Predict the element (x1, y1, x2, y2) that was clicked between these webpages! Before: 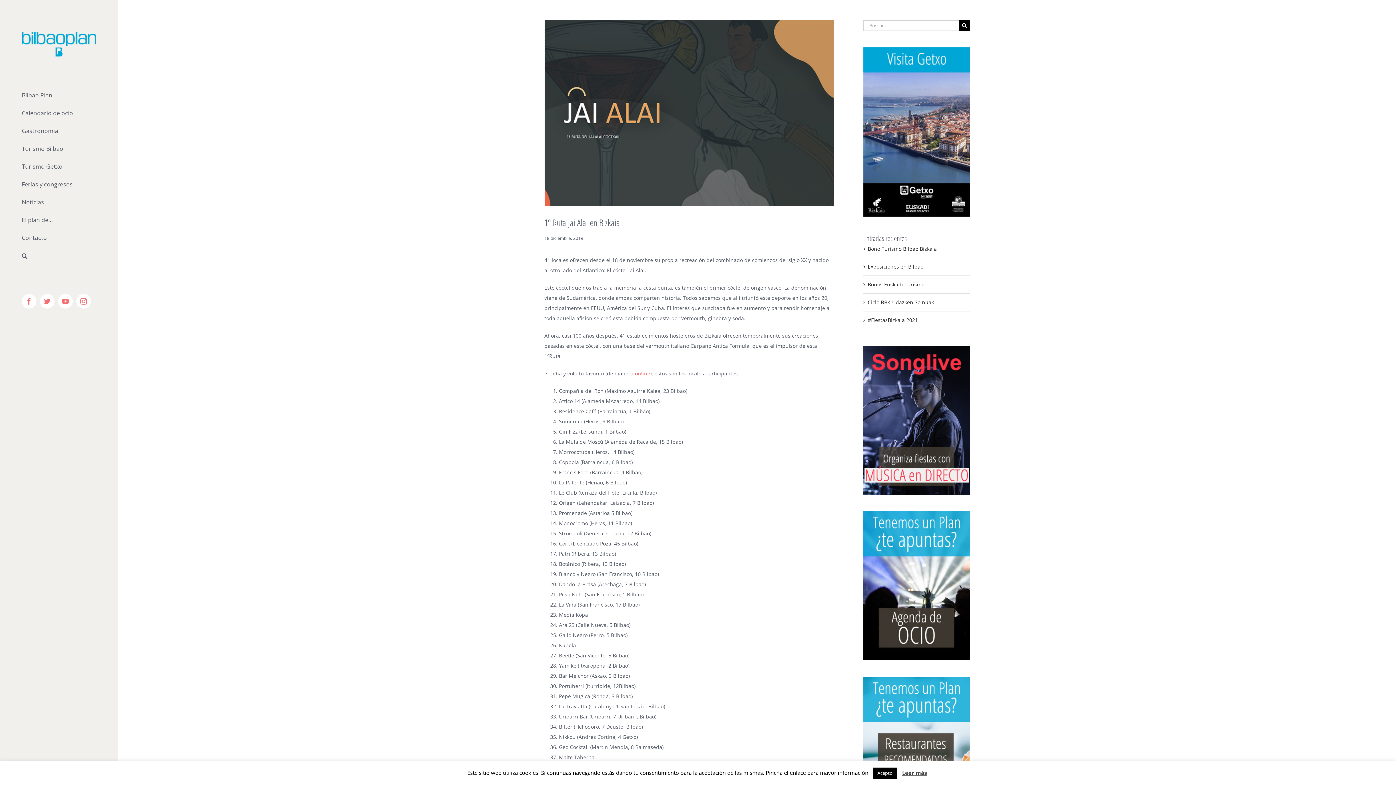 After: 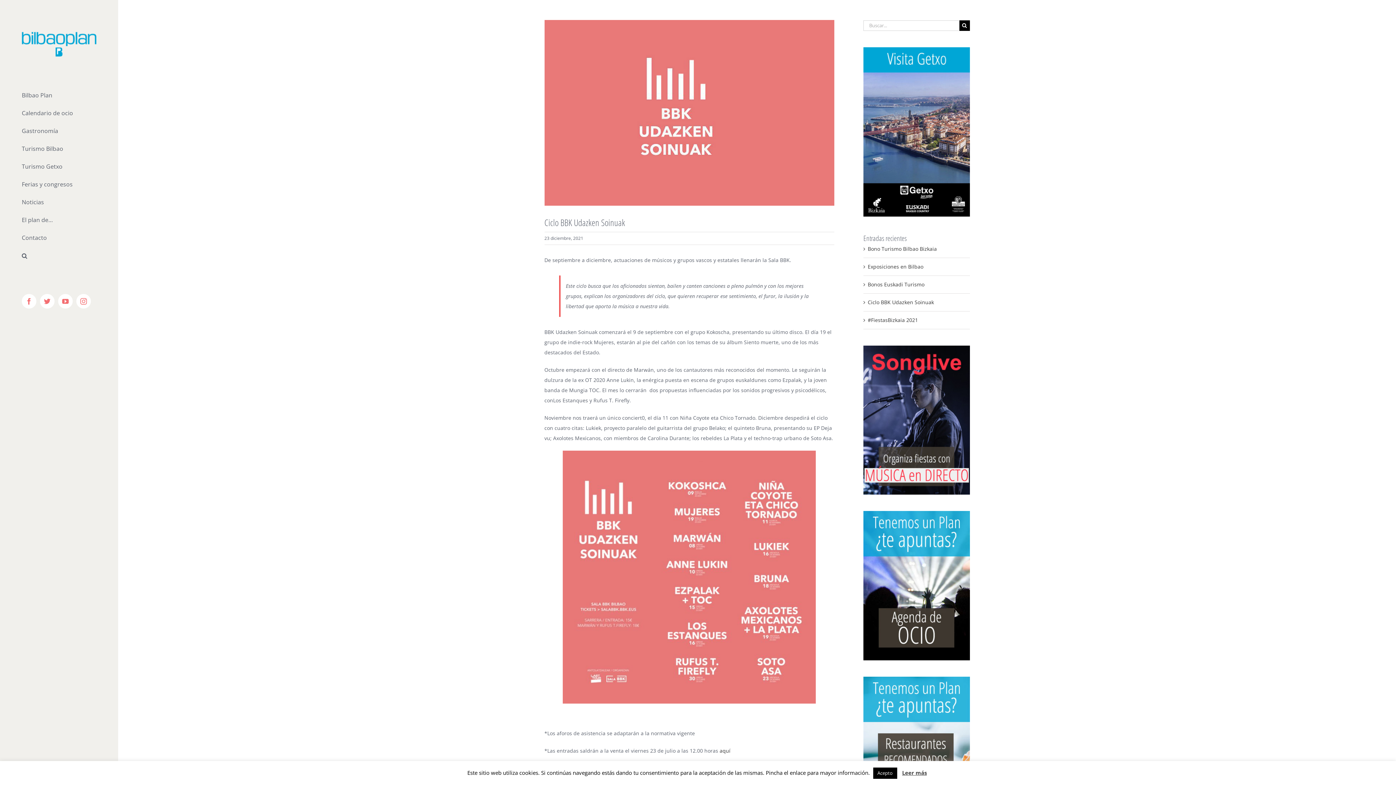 Action: label: Ciclo BBK Udazken Soinuak bbox: (868, 298, 934, 305)